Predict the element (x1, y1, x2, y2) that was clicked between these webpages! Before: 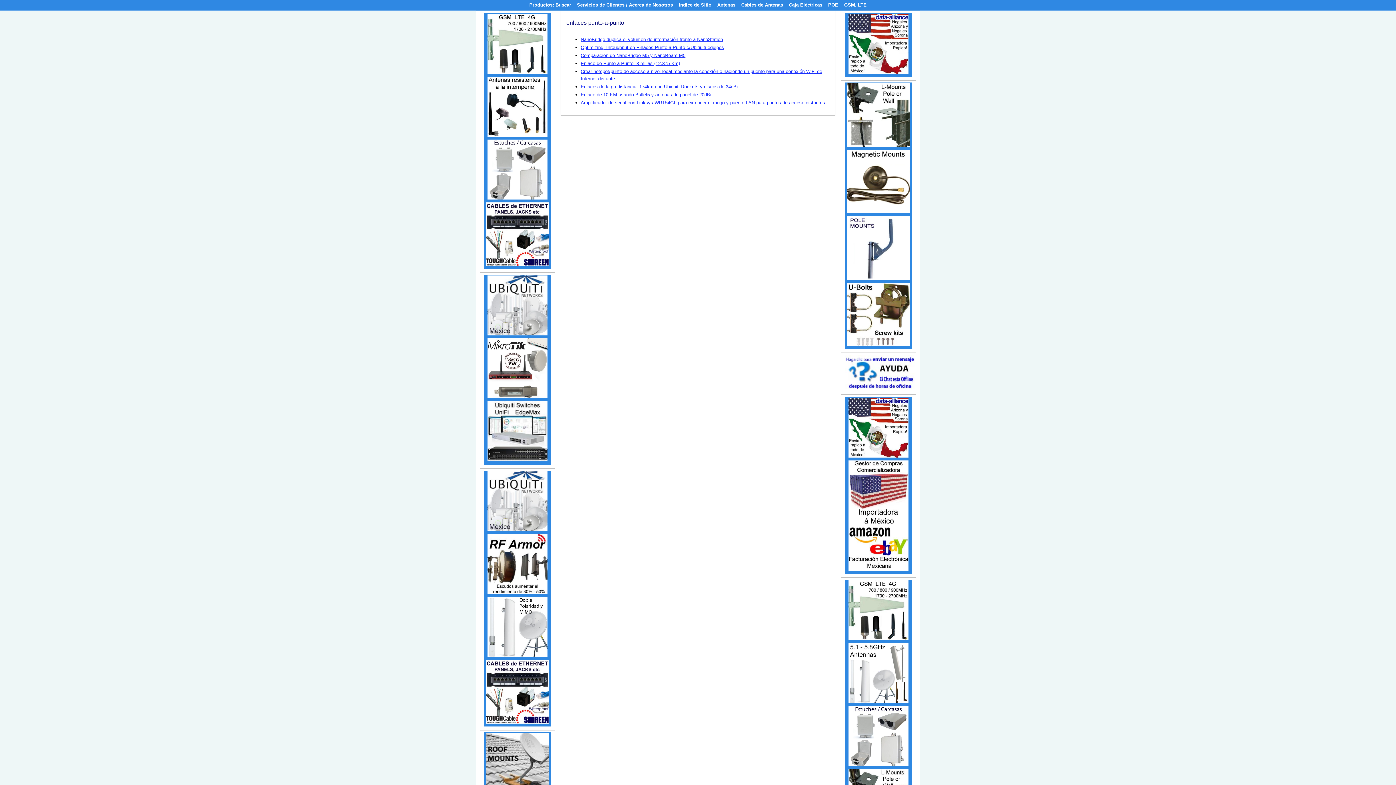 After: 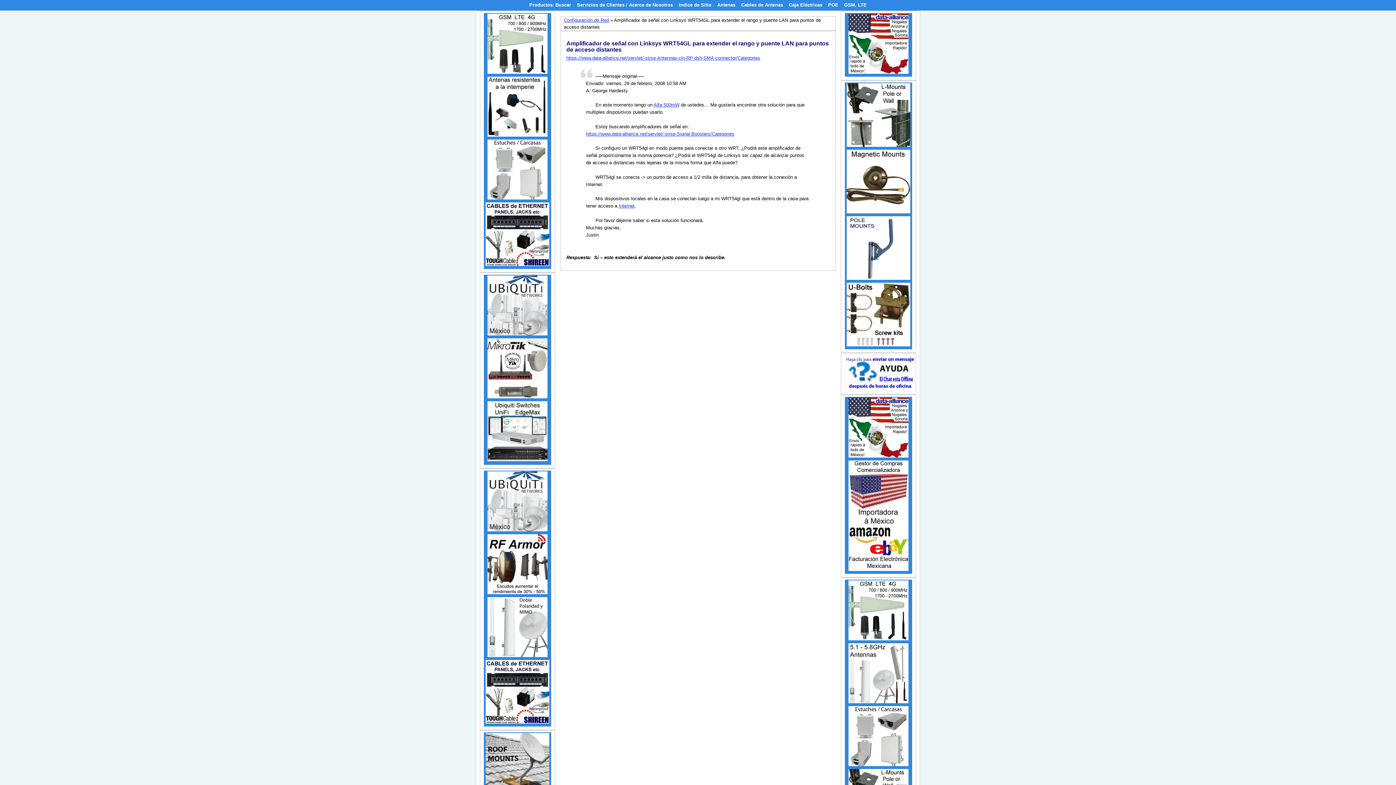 Action: label: Amplificador de señal con Linksys WRT54GL para extender el rango y puente LAN para puntos de acceso distantes bbox: (580, 99, 825, 105)